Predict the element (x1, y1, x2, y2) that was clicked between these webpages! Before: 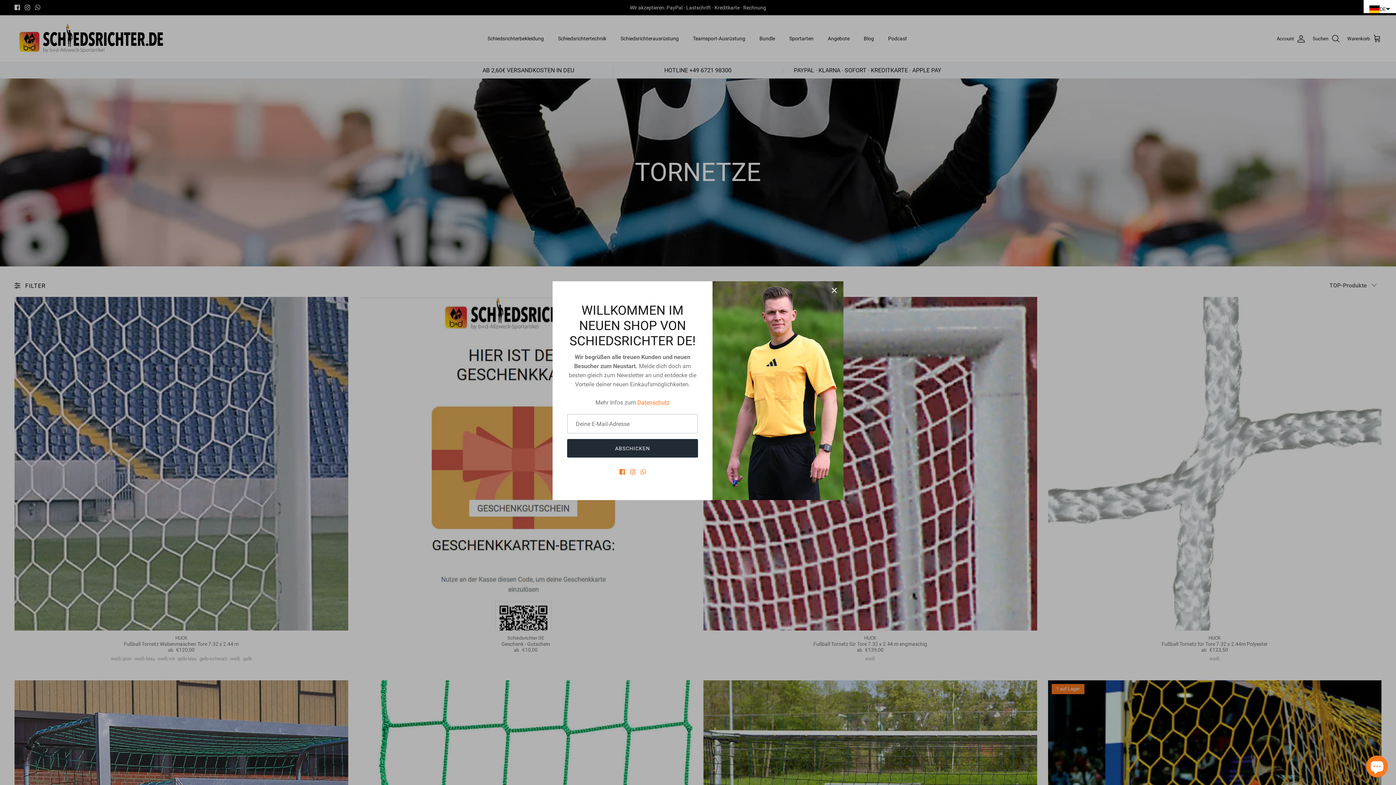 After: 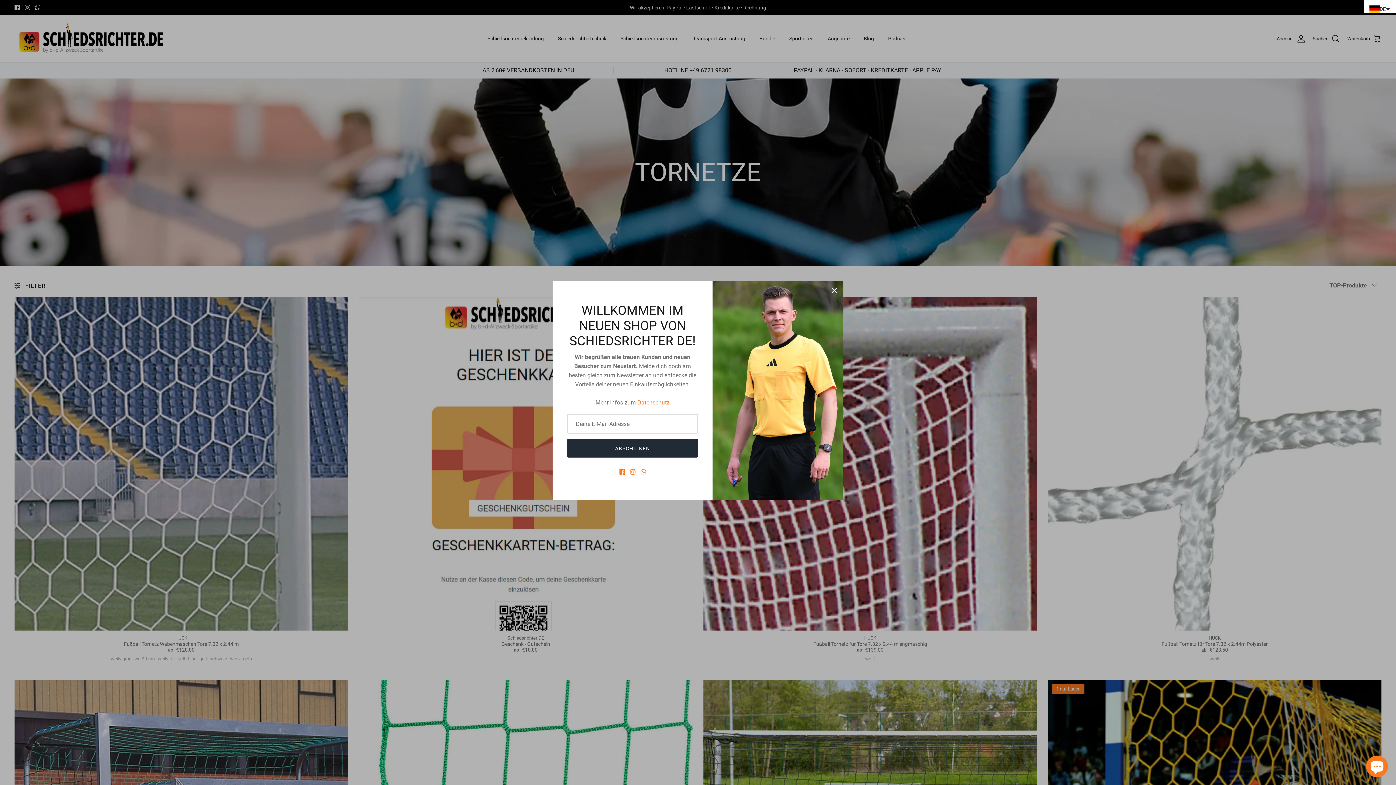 Action: bbox: (640, 469, 646, 474) label: WhatsApp